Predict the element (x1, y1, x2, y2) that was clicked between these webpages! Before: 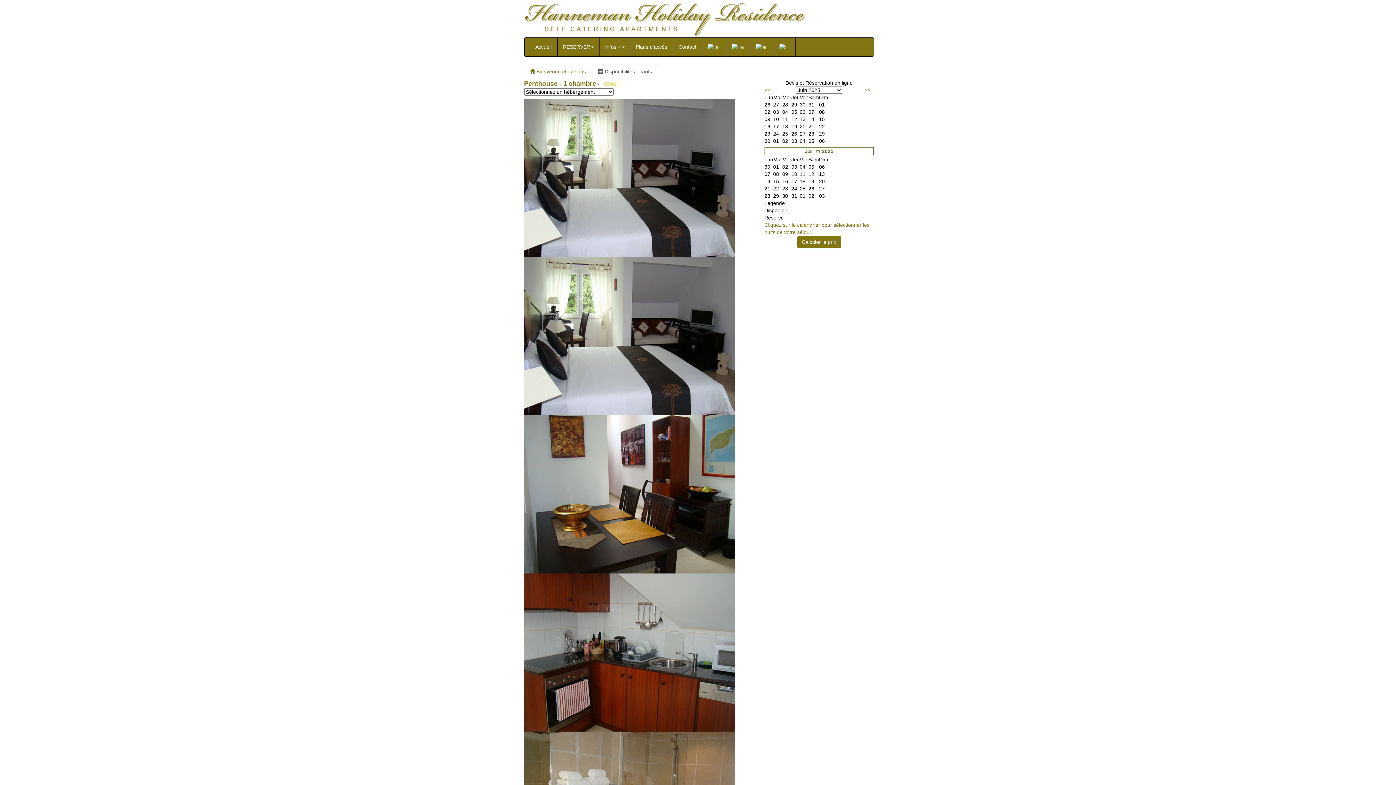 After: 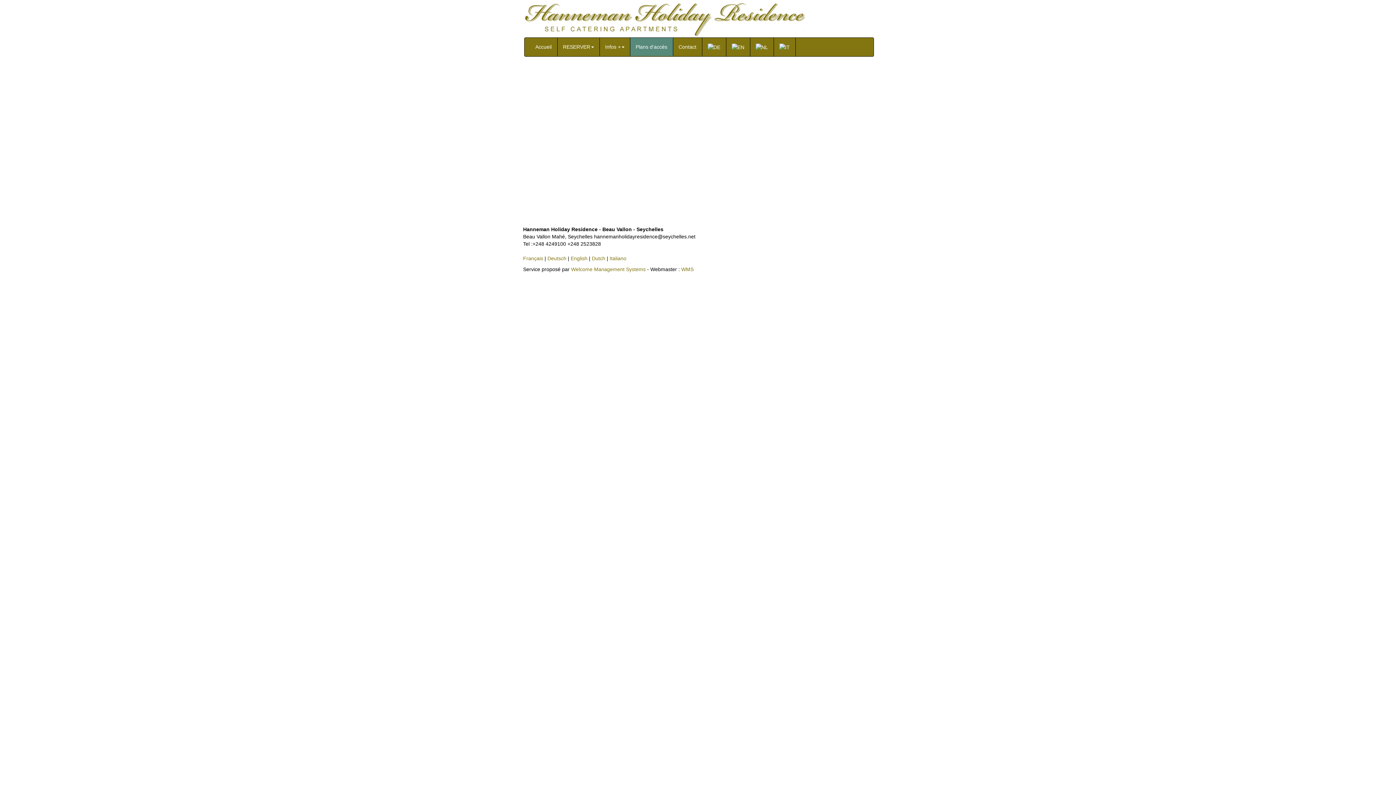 Action: bbox: (630, 37, 672, 56) label: Plans d'accès